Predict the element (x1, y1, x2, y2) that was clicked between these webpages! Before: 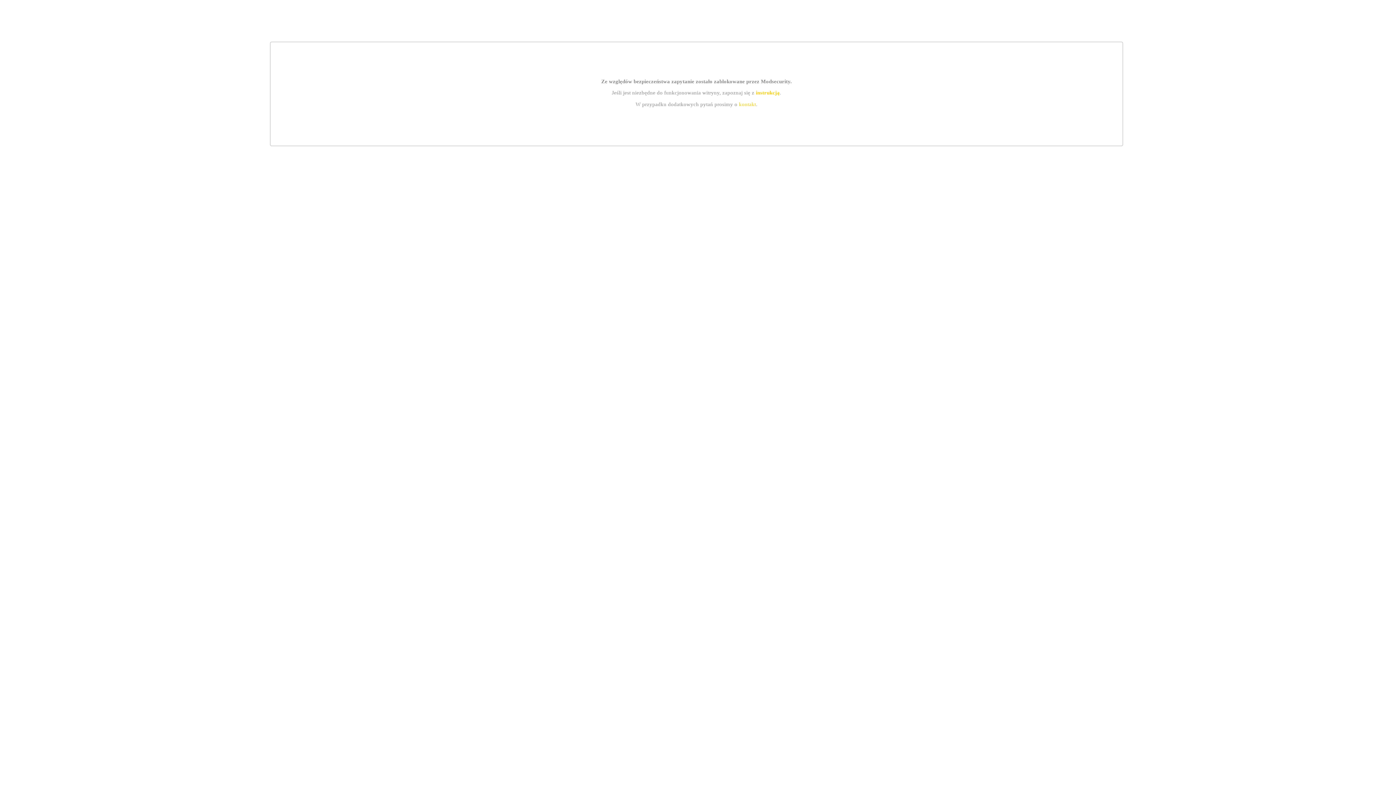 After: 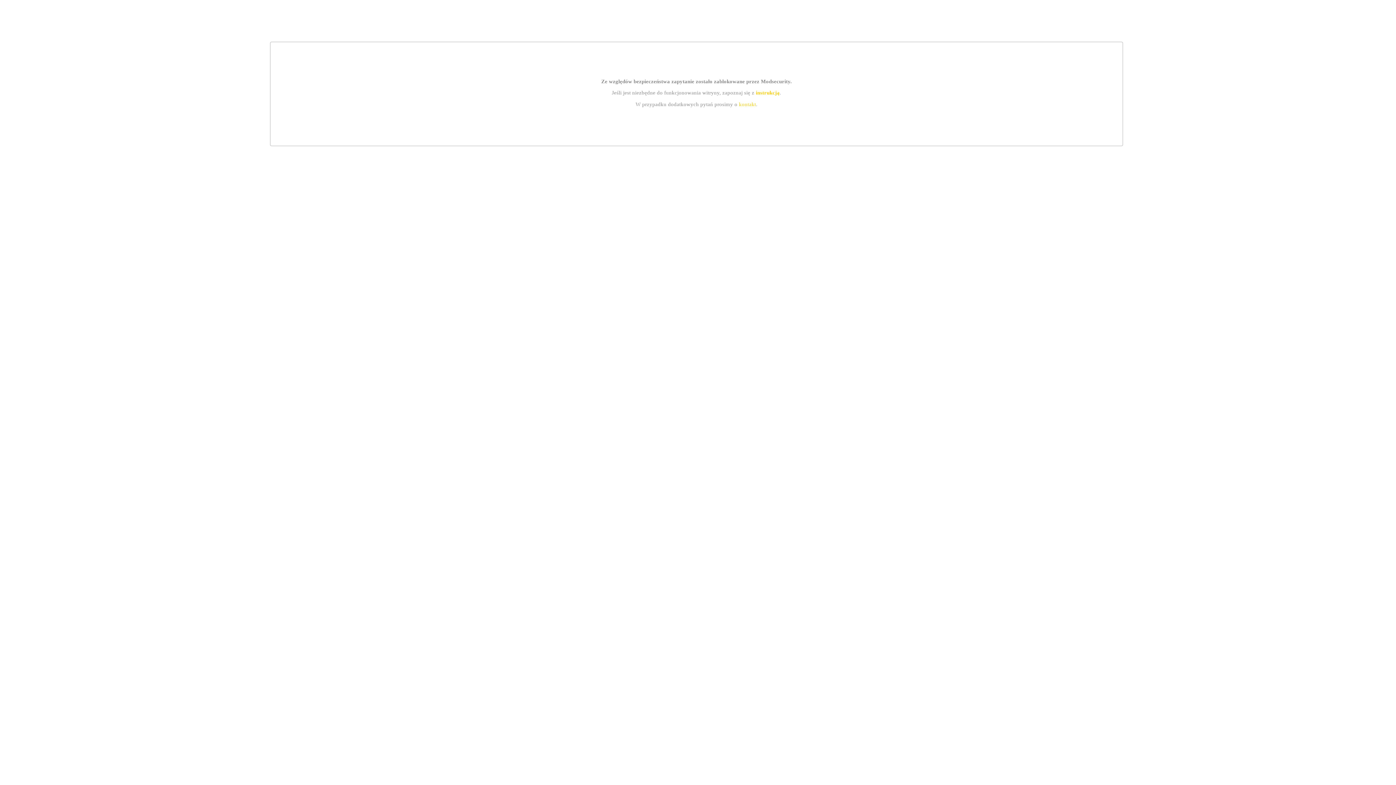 Action: label: instrukcją bbox: (755, 89, 779, 95)